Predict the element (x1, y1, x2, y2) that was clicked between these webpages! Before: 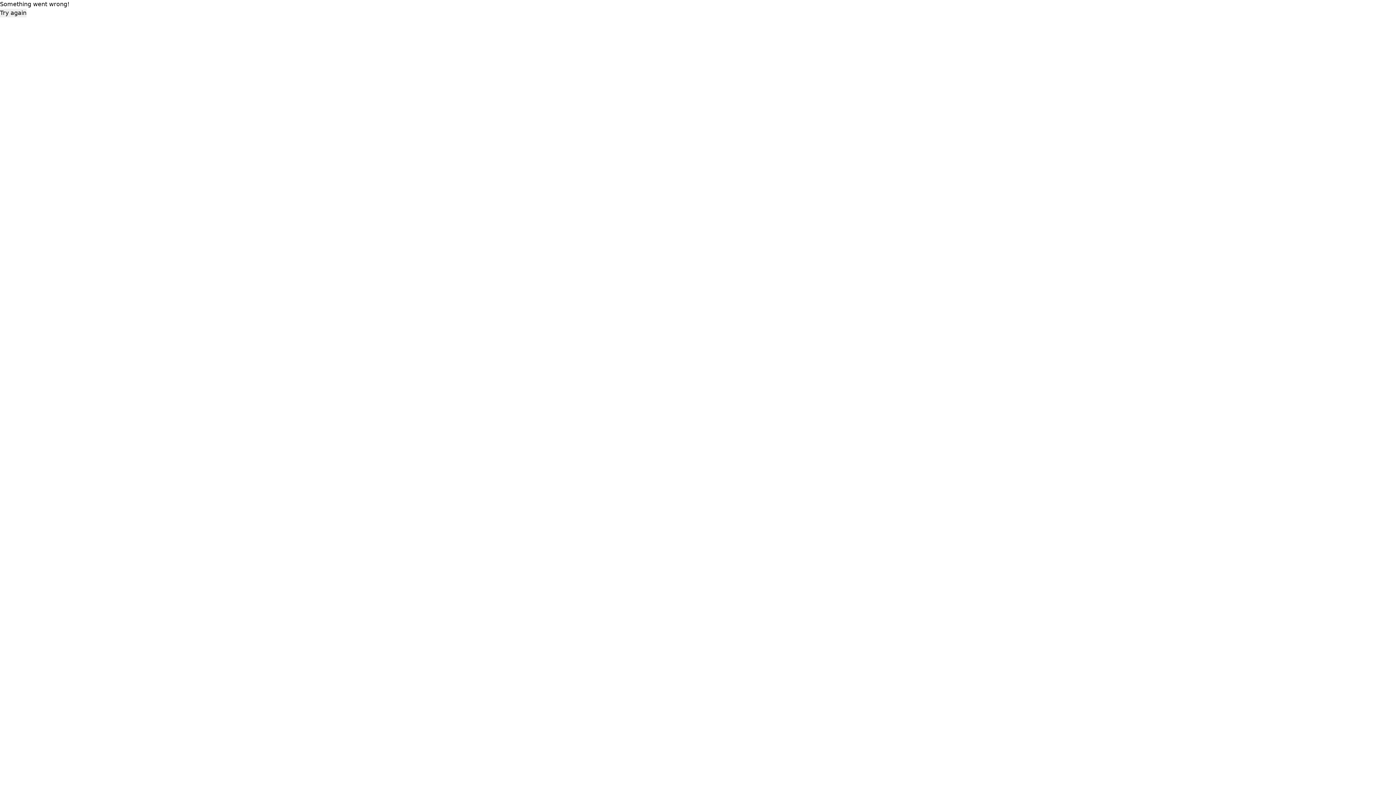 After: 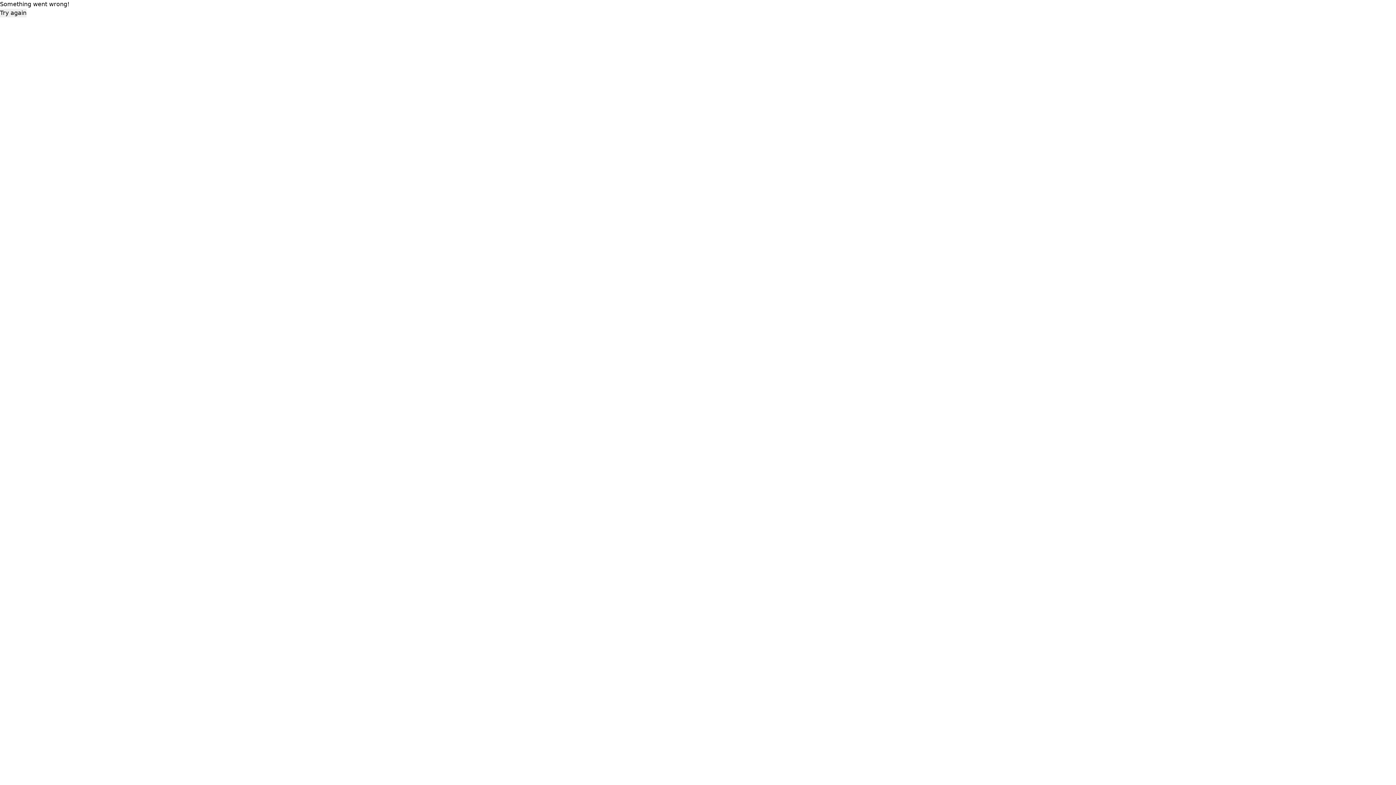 Action: label: Try again bbox: (0, 8, 26, 17)